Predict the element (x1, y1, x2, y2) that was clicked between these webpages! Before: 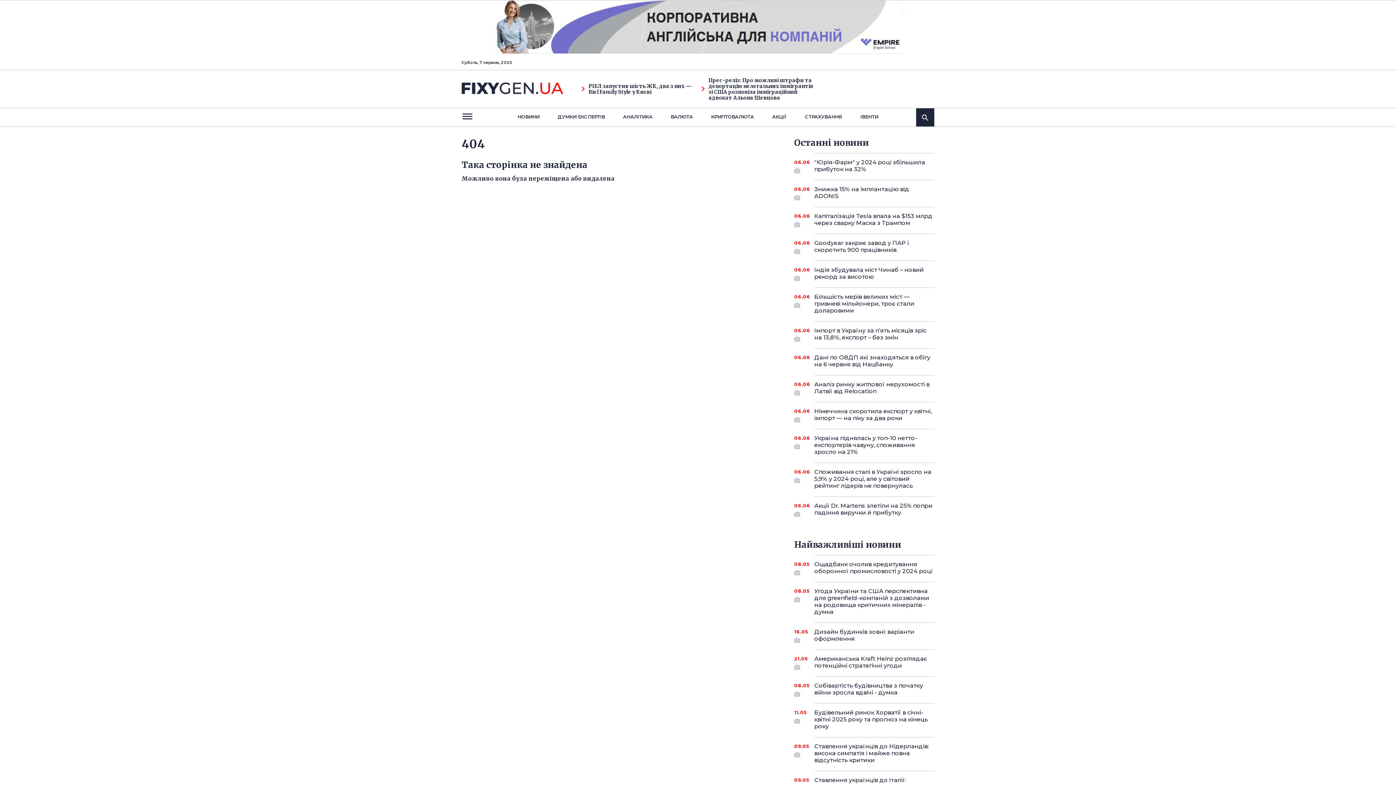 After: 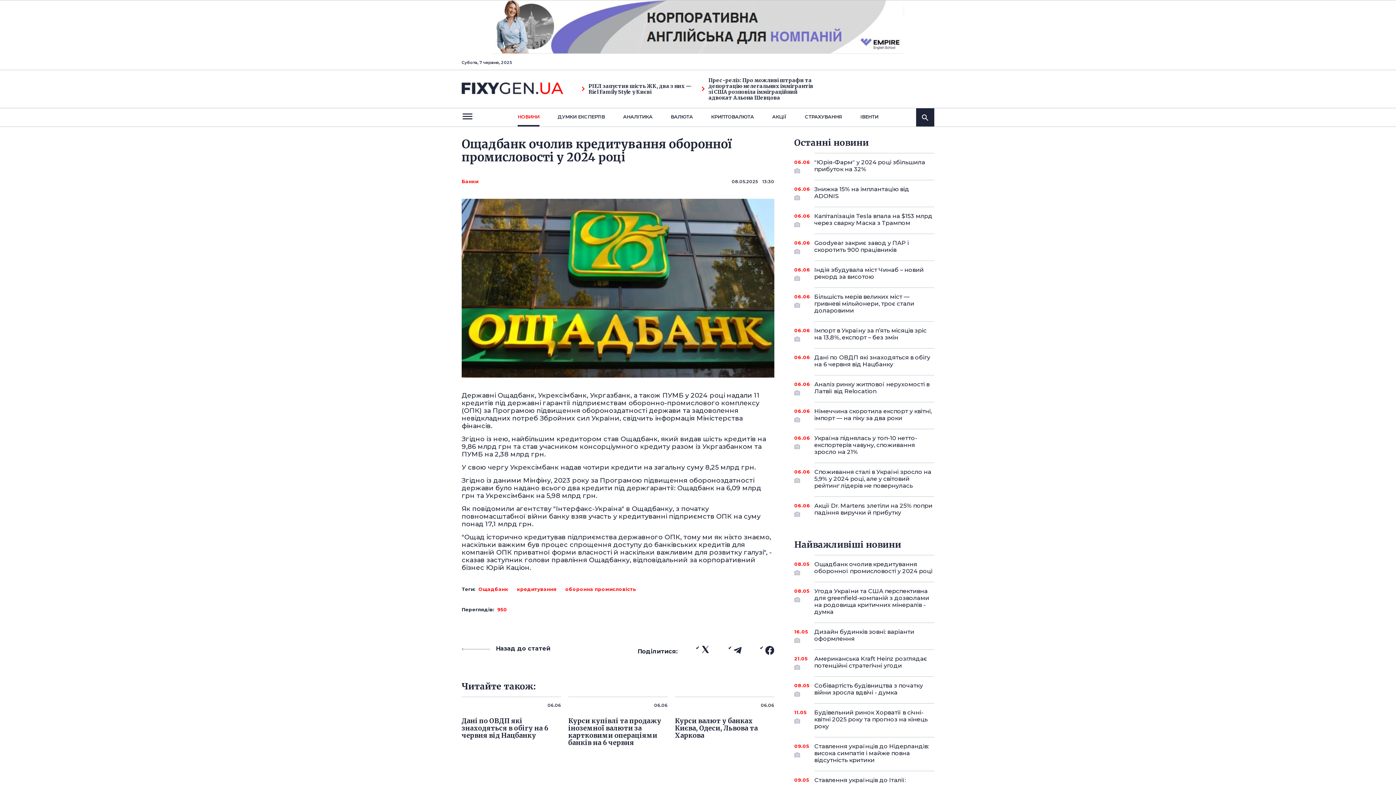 Action: bbox: (814, 555, 934, 580) label: 08.05
Ощадбанк очолив кредитування оборонної промисловості у 2024 році